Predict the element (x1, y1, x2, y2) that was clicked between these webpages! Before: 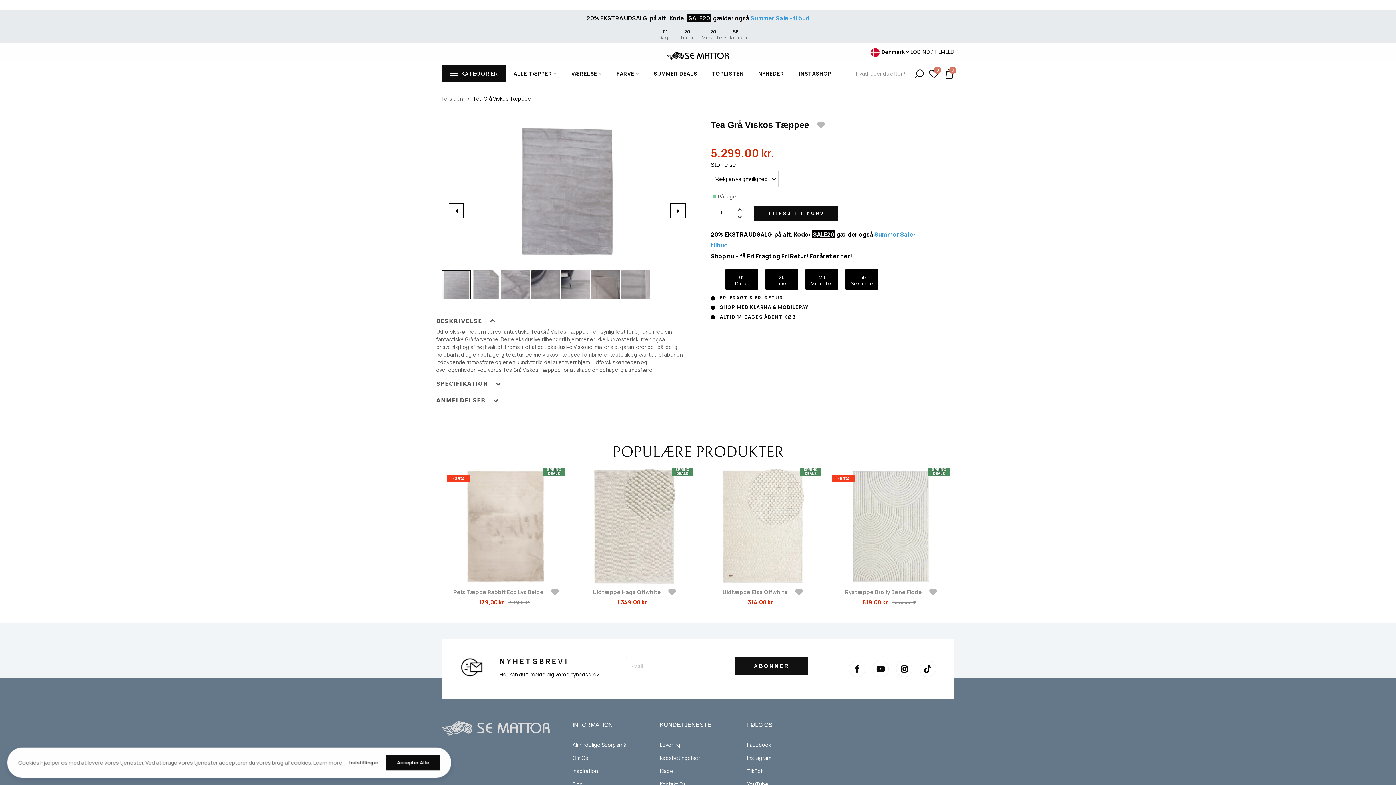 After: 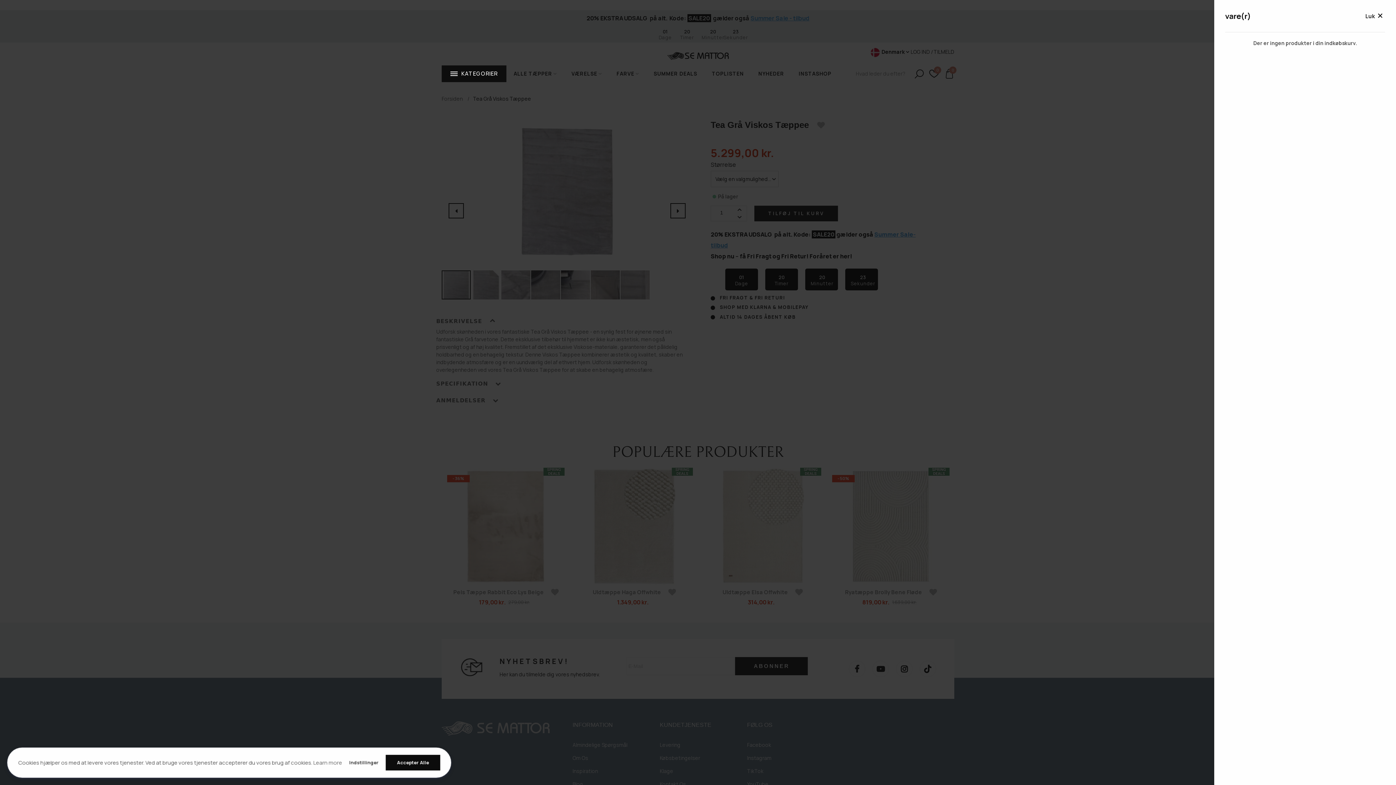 Action: bbox: (944, 72, 954, 78)